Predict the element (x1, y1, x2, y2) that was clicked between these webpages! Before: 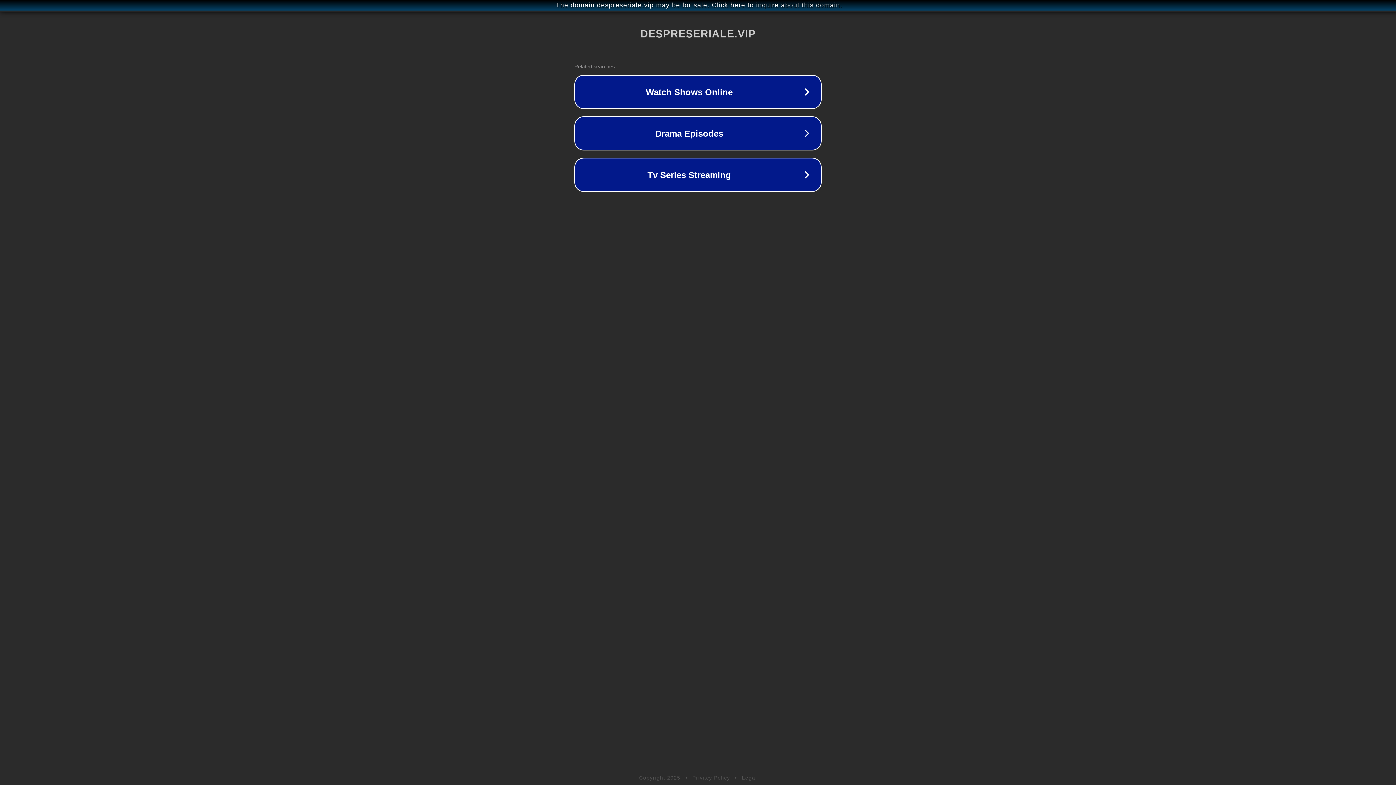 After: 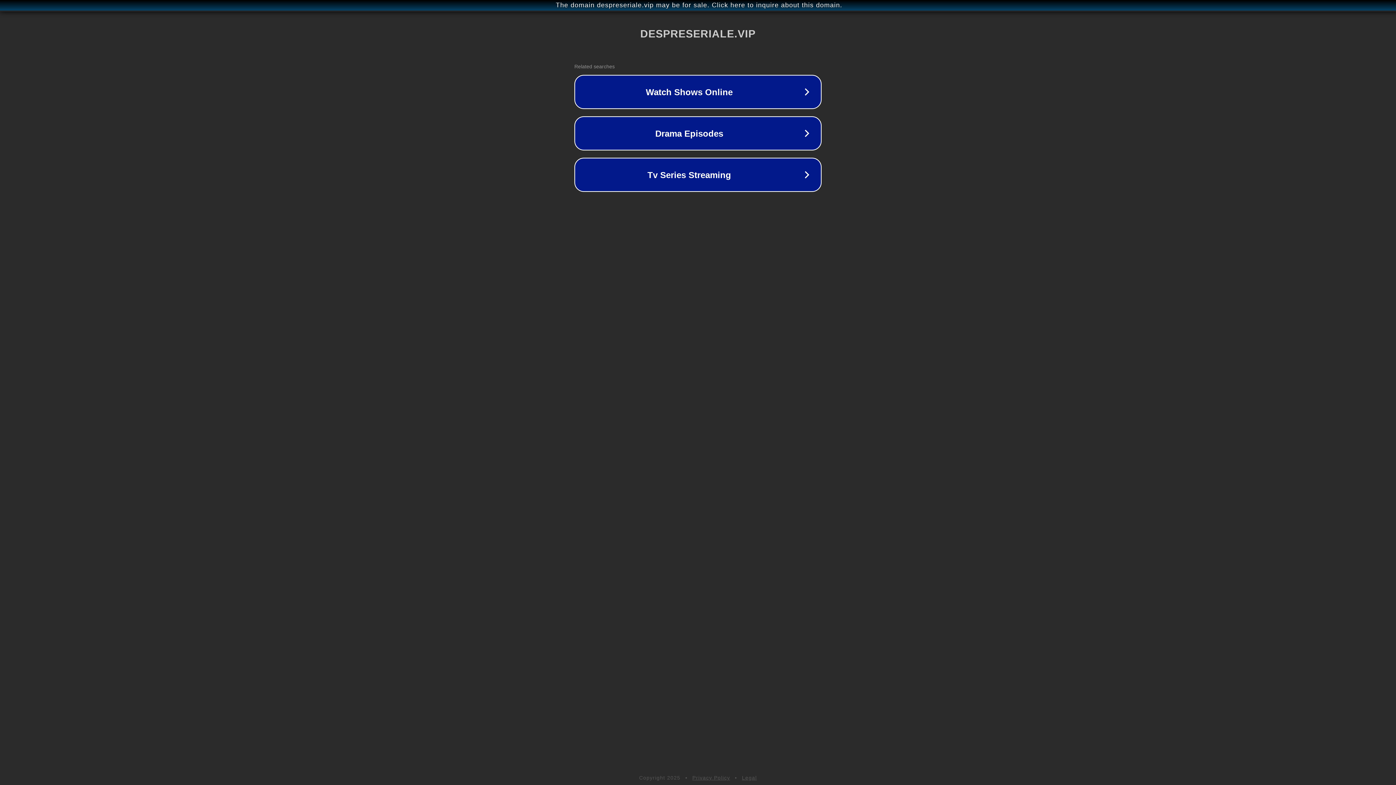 Action: bbox: (692, 775, 730, 781) label: Privacy Policy